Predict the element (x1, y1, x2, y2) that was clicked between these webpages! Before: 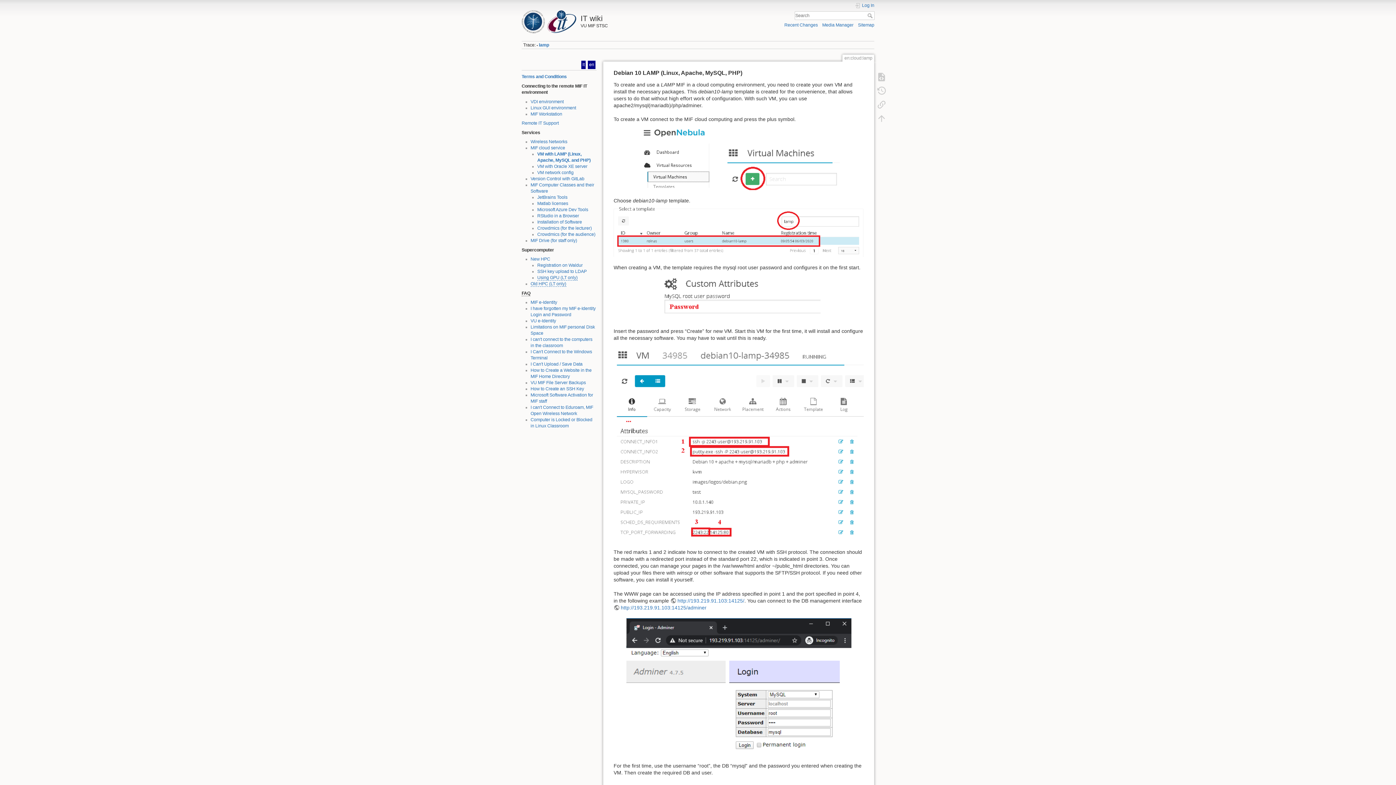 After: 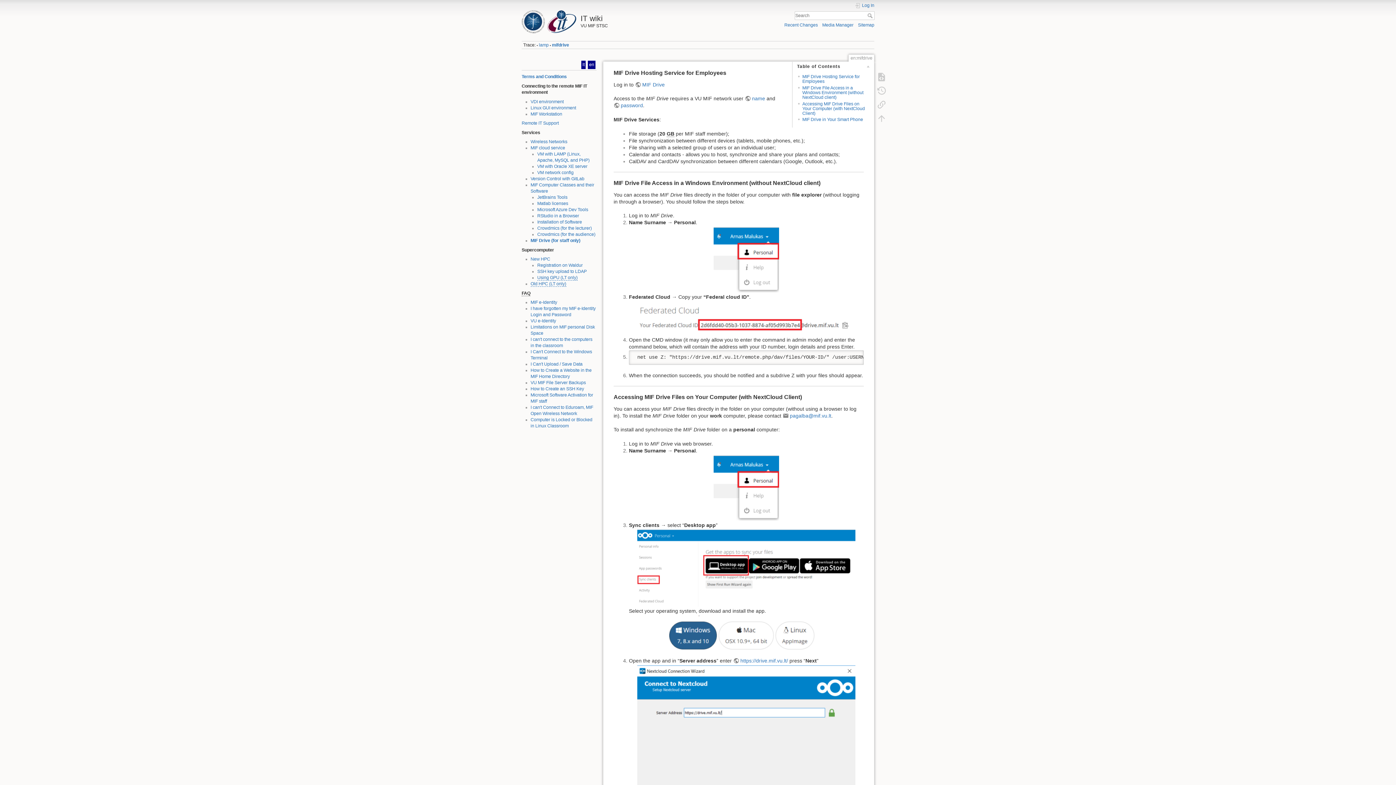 Action: bbox: (530, 238, 577, 243) label: MIF Drive (for staff only)